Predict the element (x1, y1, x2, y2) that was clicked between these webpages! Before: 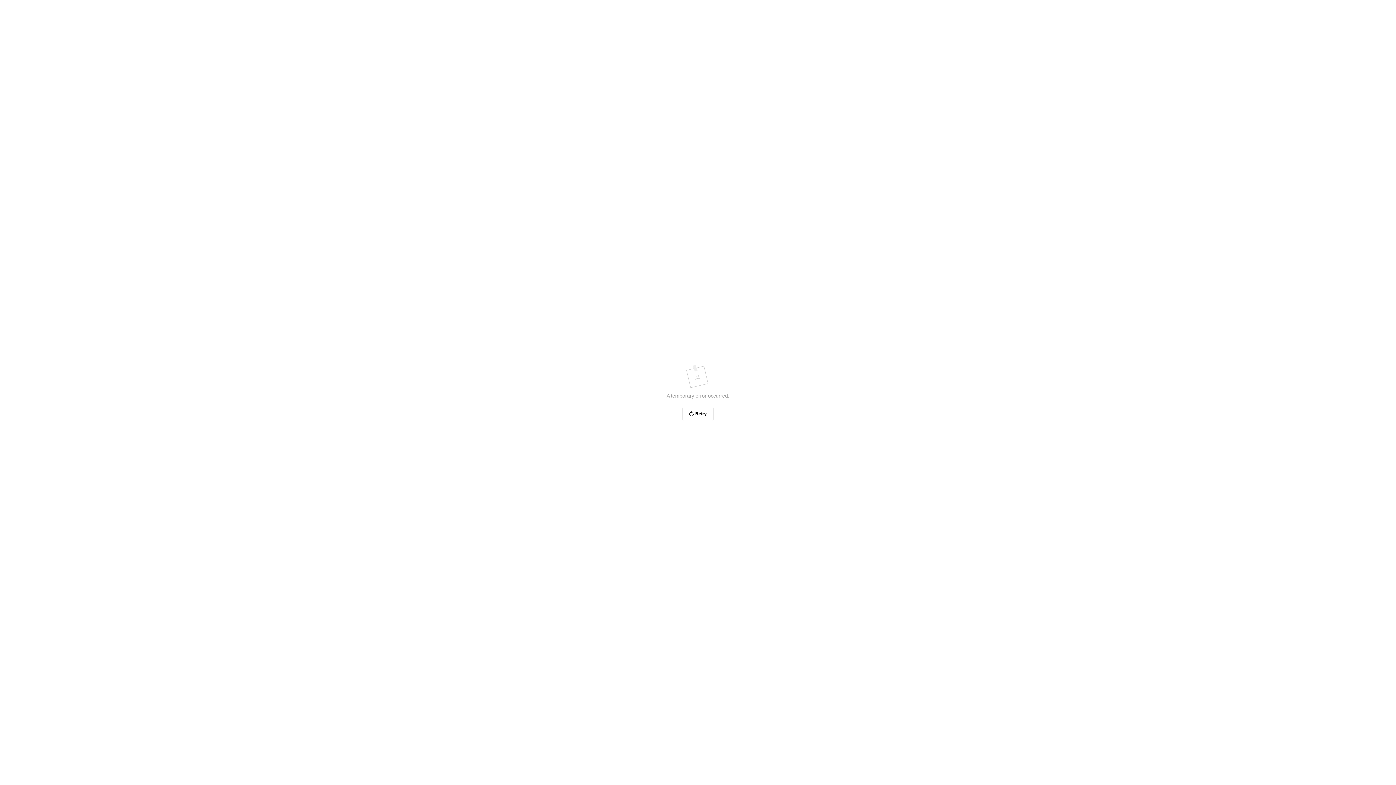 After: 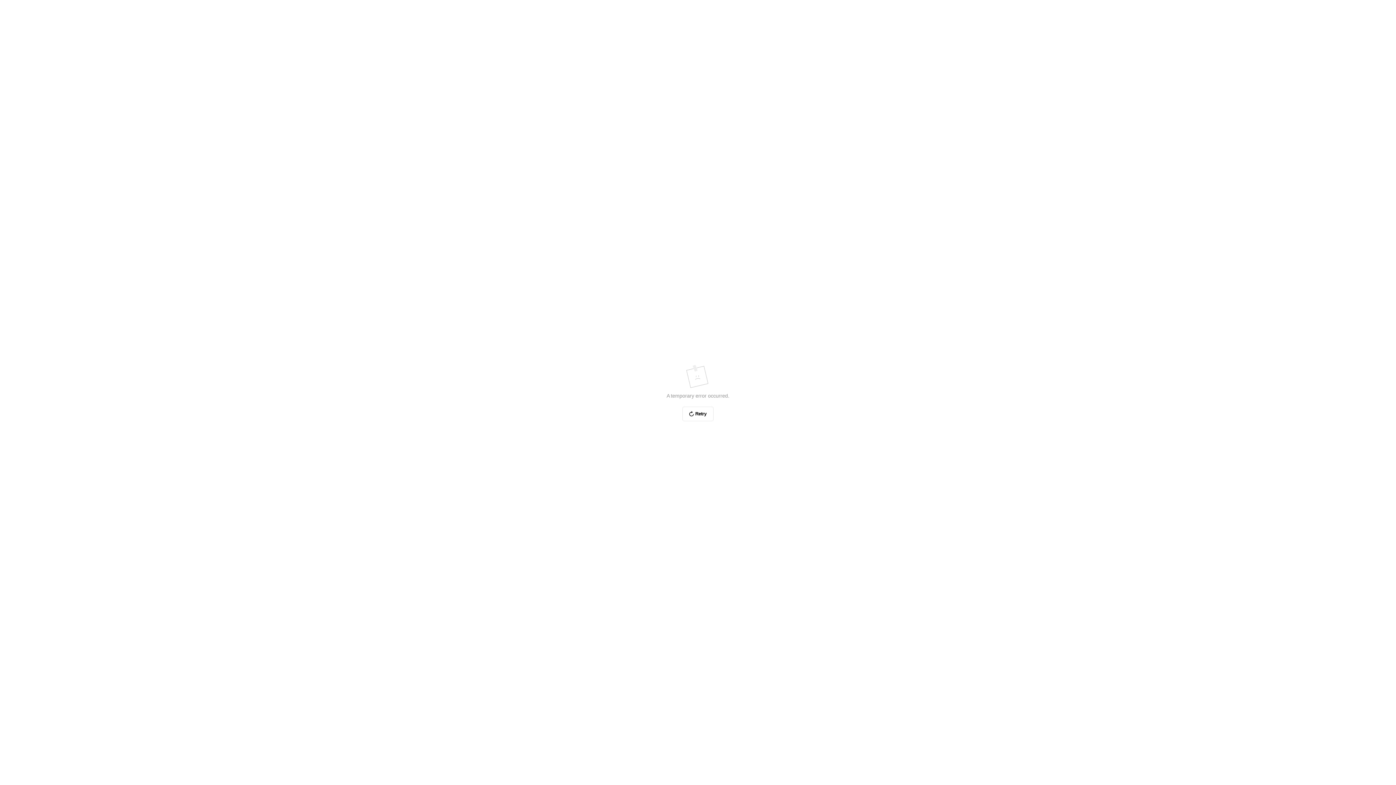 Action: bbox: (682, 406, 713, 421) label: Retry